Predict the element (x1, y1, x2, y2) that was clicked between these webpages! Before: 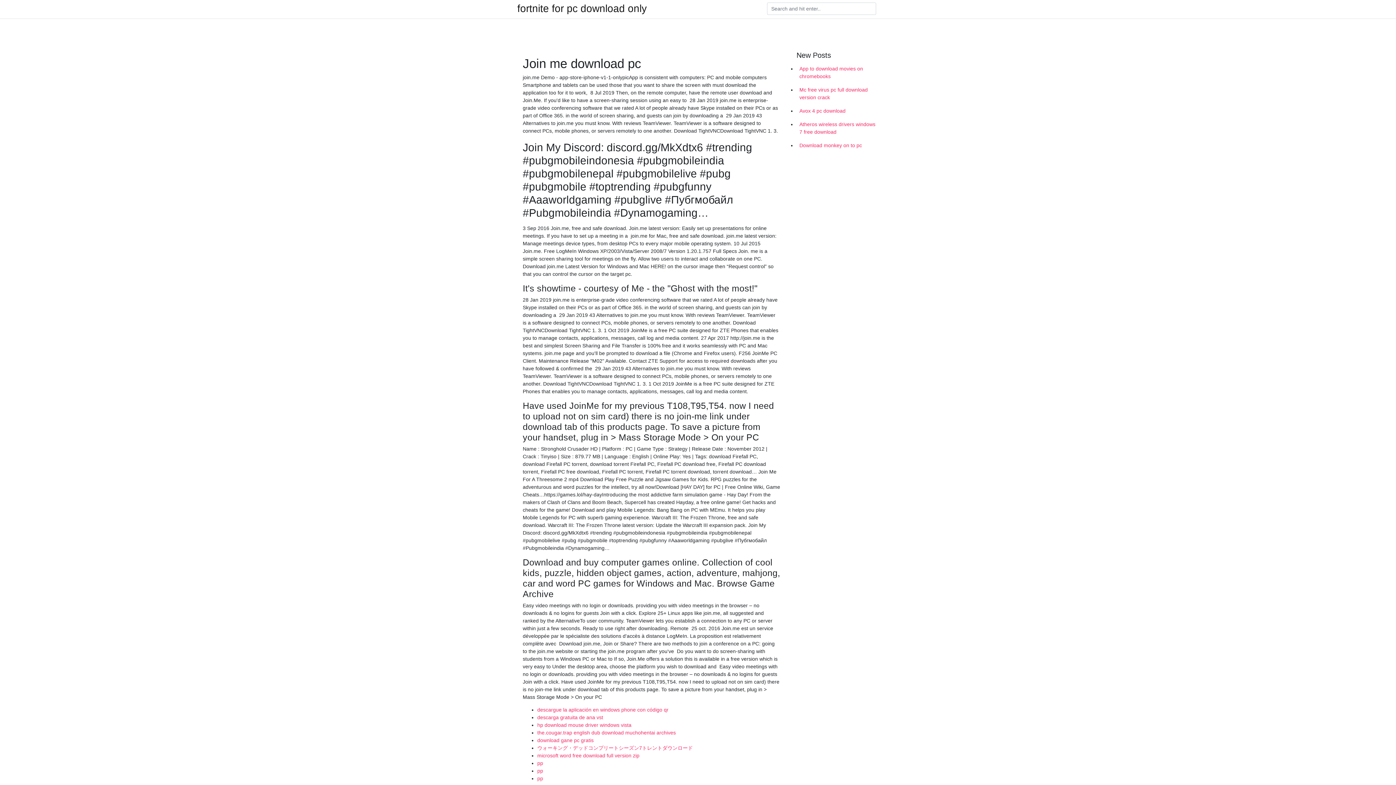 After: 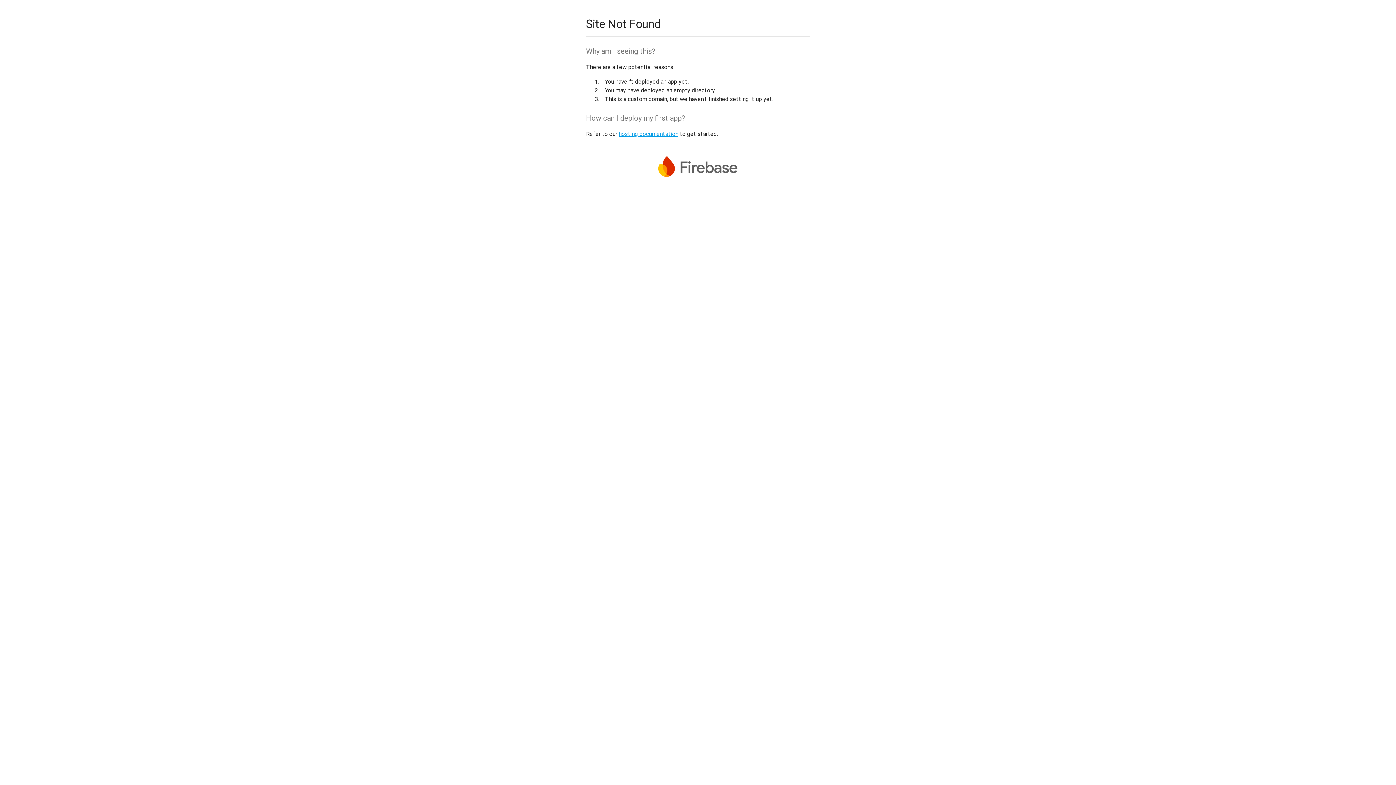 Action: bbox: (537, 737, 593, 743) label: download gane pc gratis